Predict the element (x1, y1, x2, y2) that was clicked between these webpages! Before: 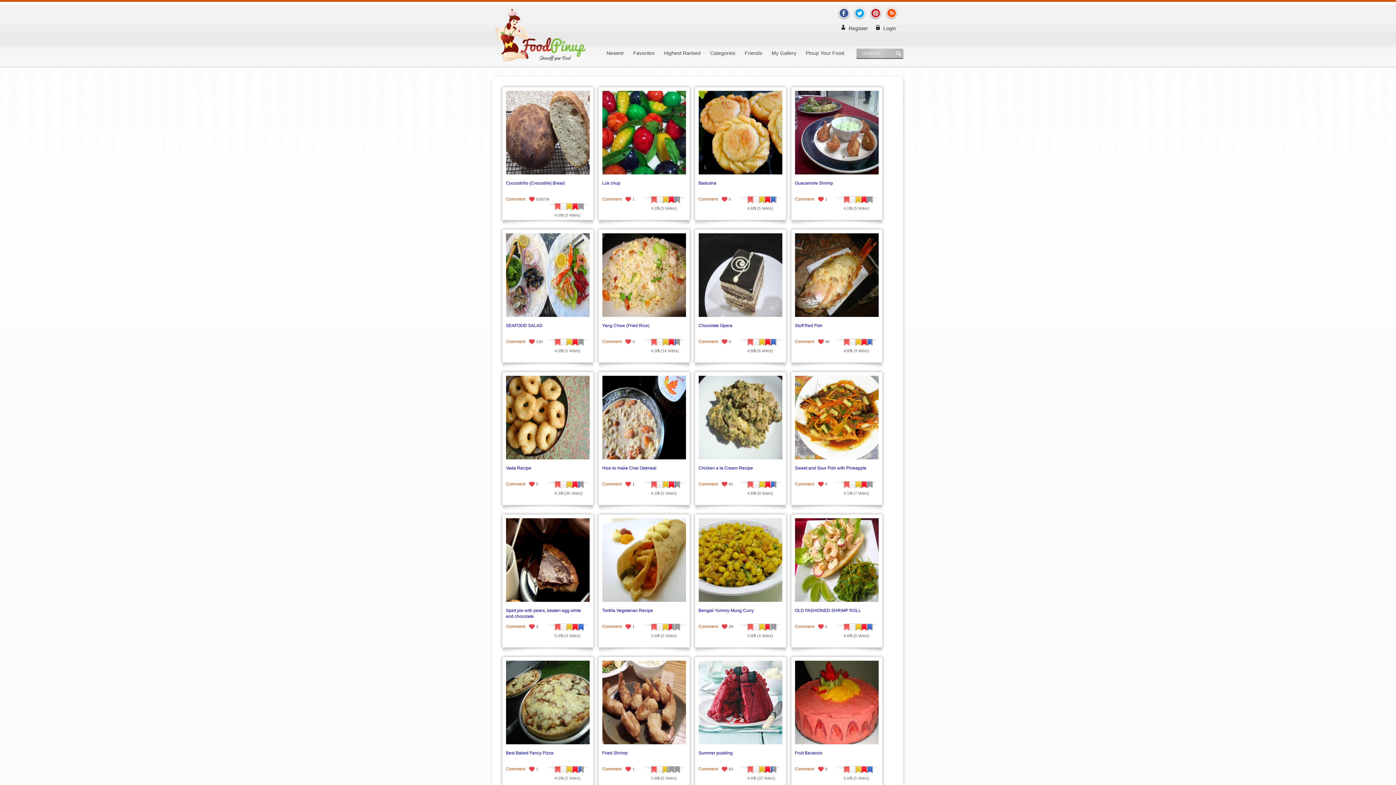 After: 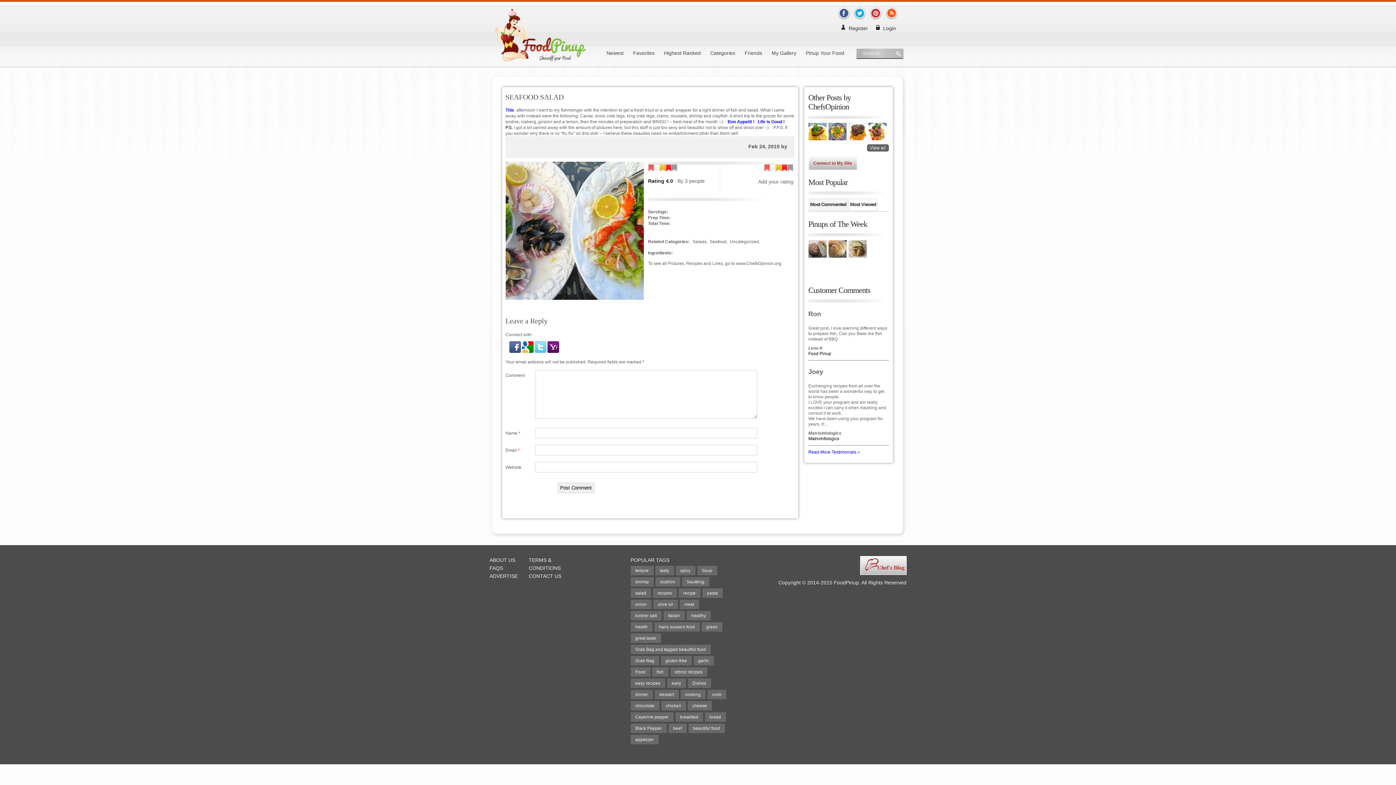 Action: label: Comment bbox: (506, 337, 525, 345)